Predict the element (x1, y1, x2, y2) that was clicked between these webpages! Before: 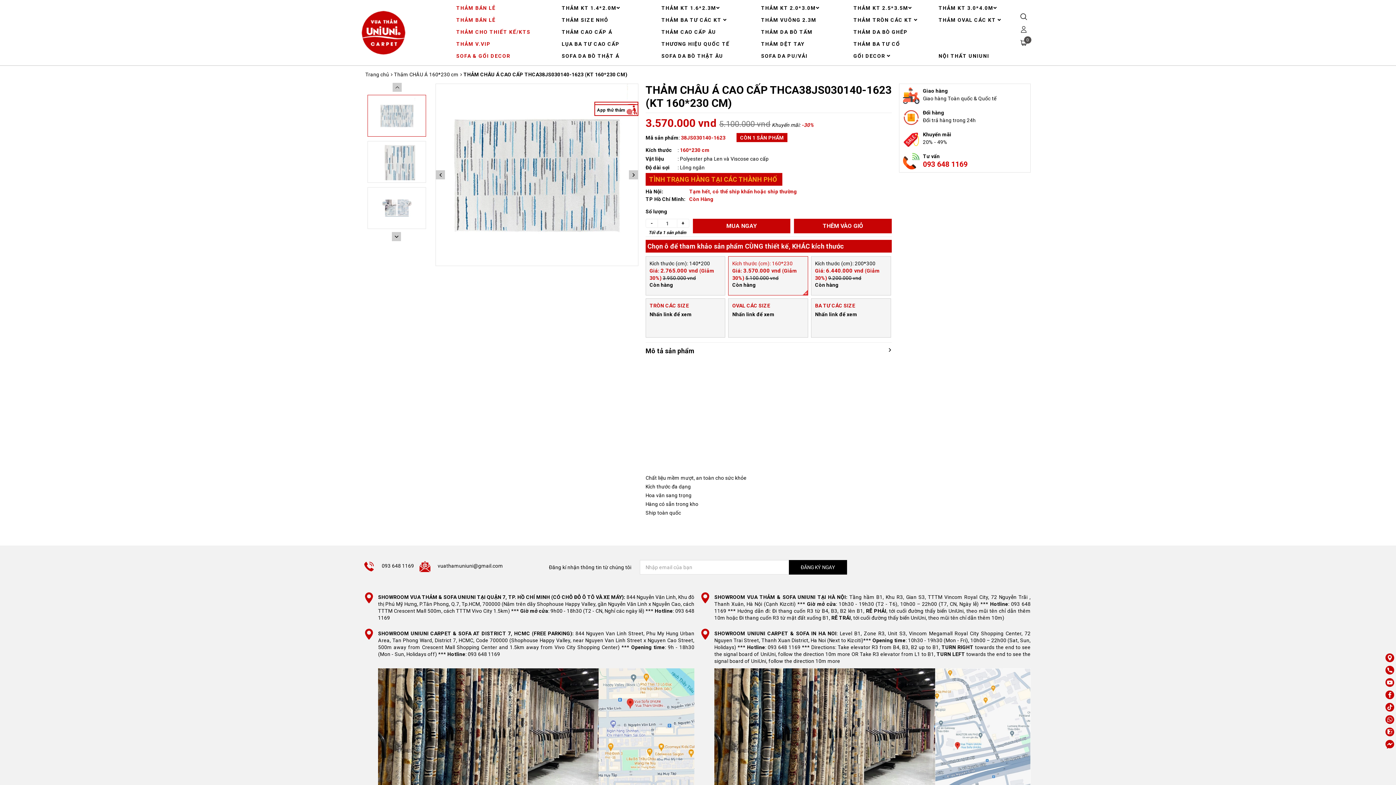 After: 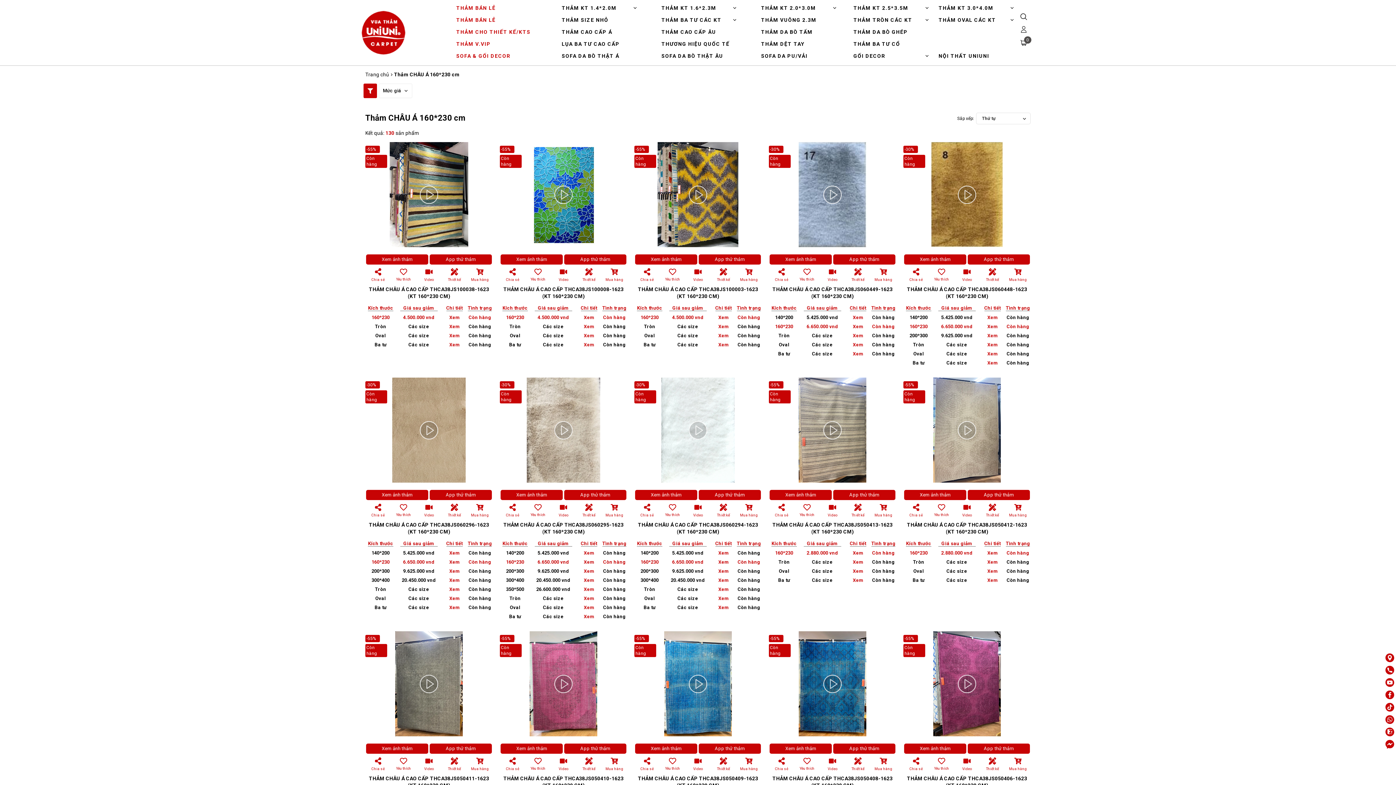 Action: label: Thảm CHÂU Á 160*230 cm bbox: (394, 71, 458, 77)